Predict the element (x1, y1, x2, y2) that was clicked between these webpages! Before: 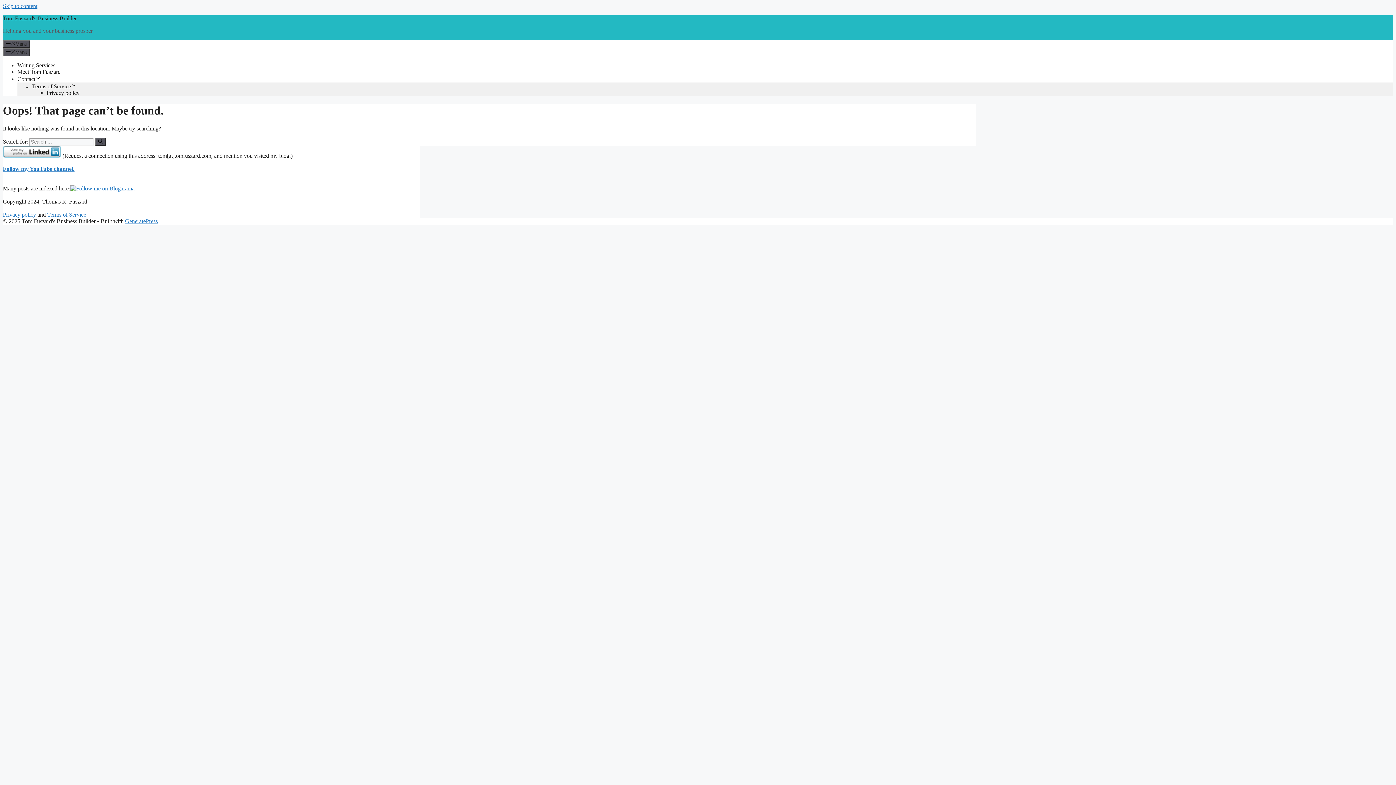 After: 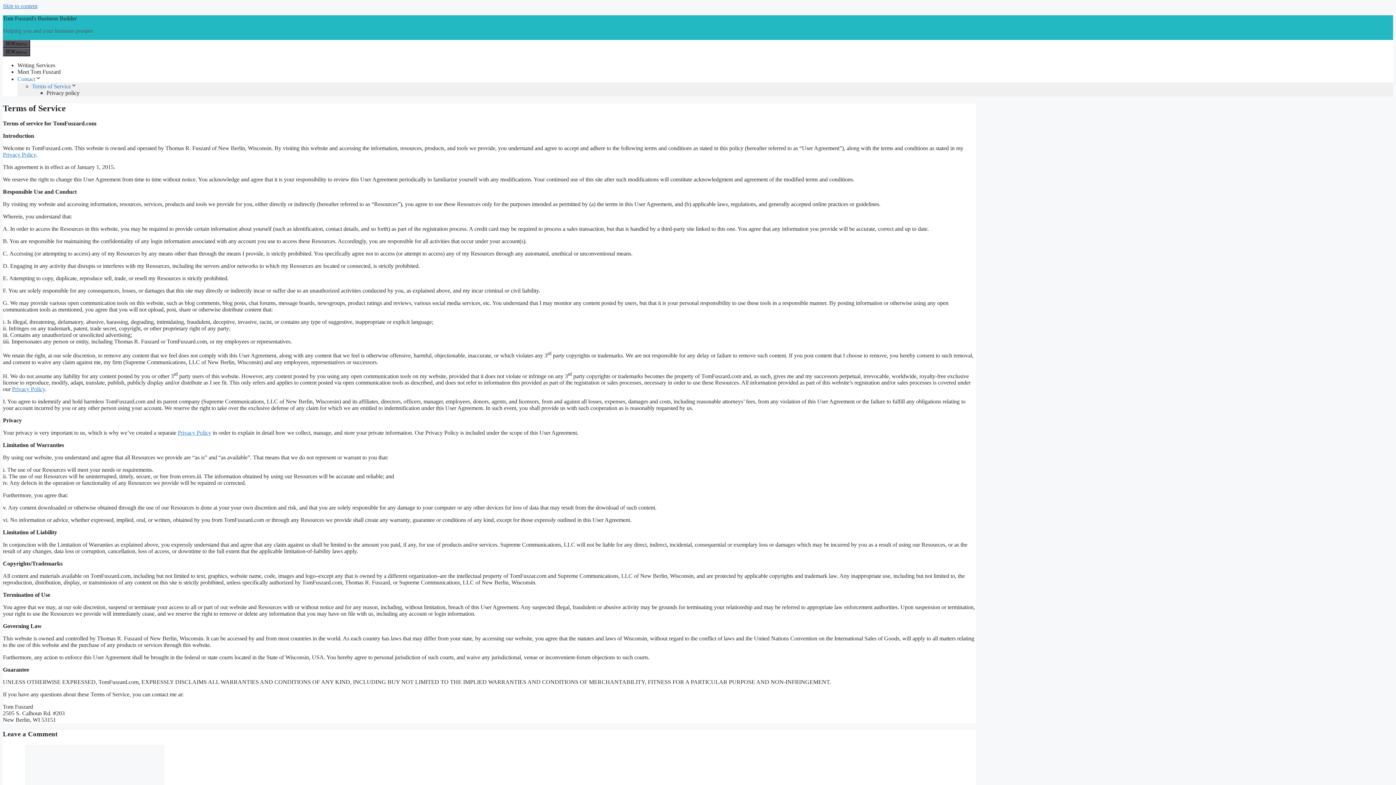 Action: label: Terms of Service bbox: (32, 83, 76, 89)